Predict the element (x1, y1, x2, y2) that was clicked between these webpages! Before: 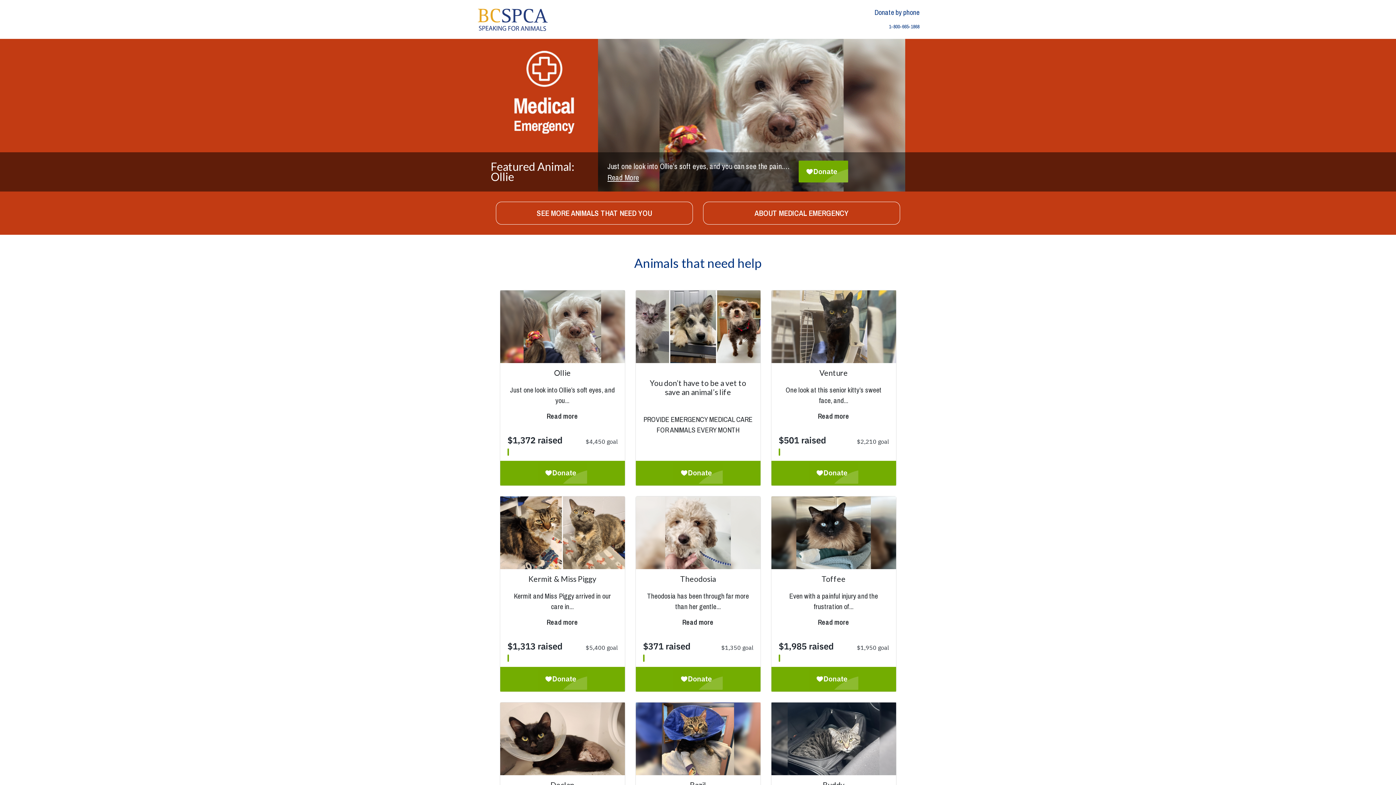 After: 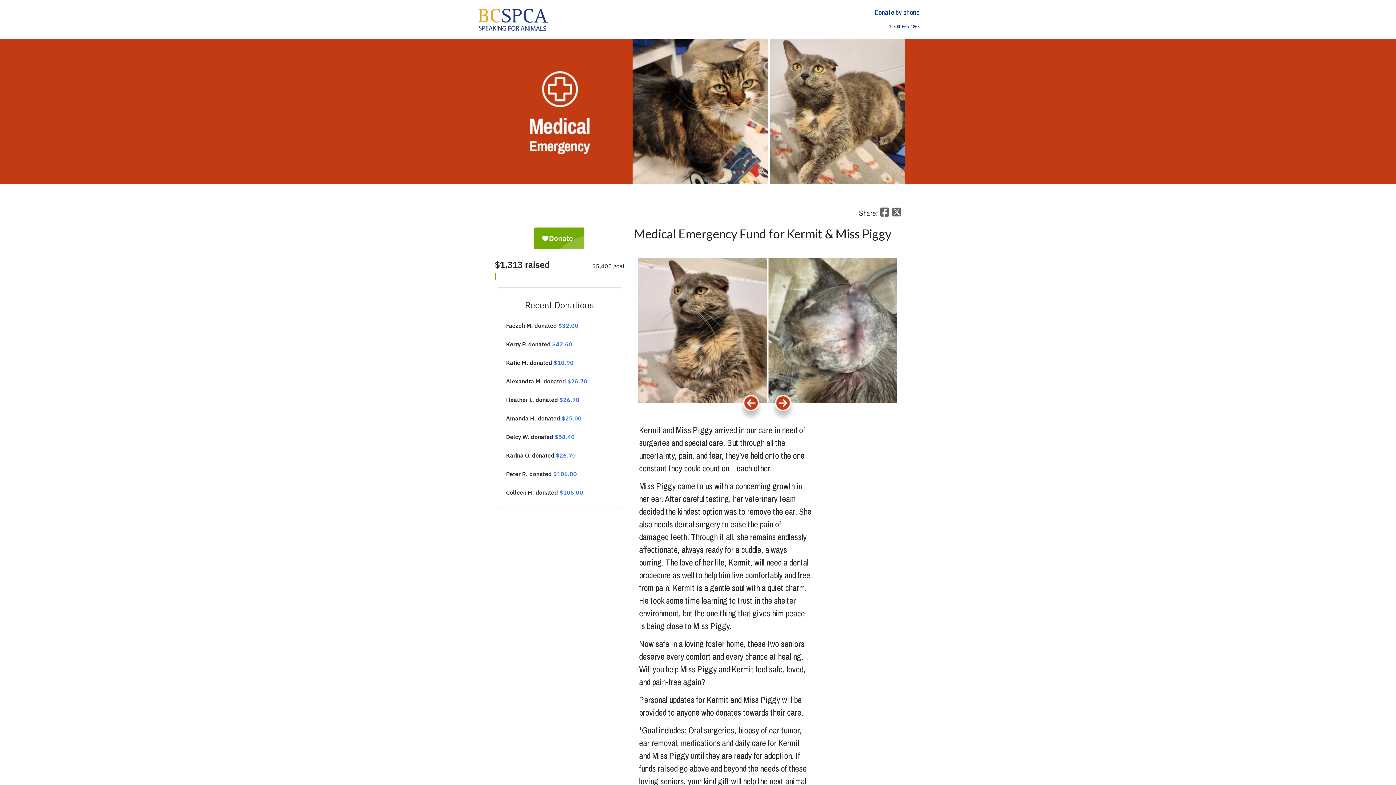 Action: bbox: (500, 496, 624, 569)